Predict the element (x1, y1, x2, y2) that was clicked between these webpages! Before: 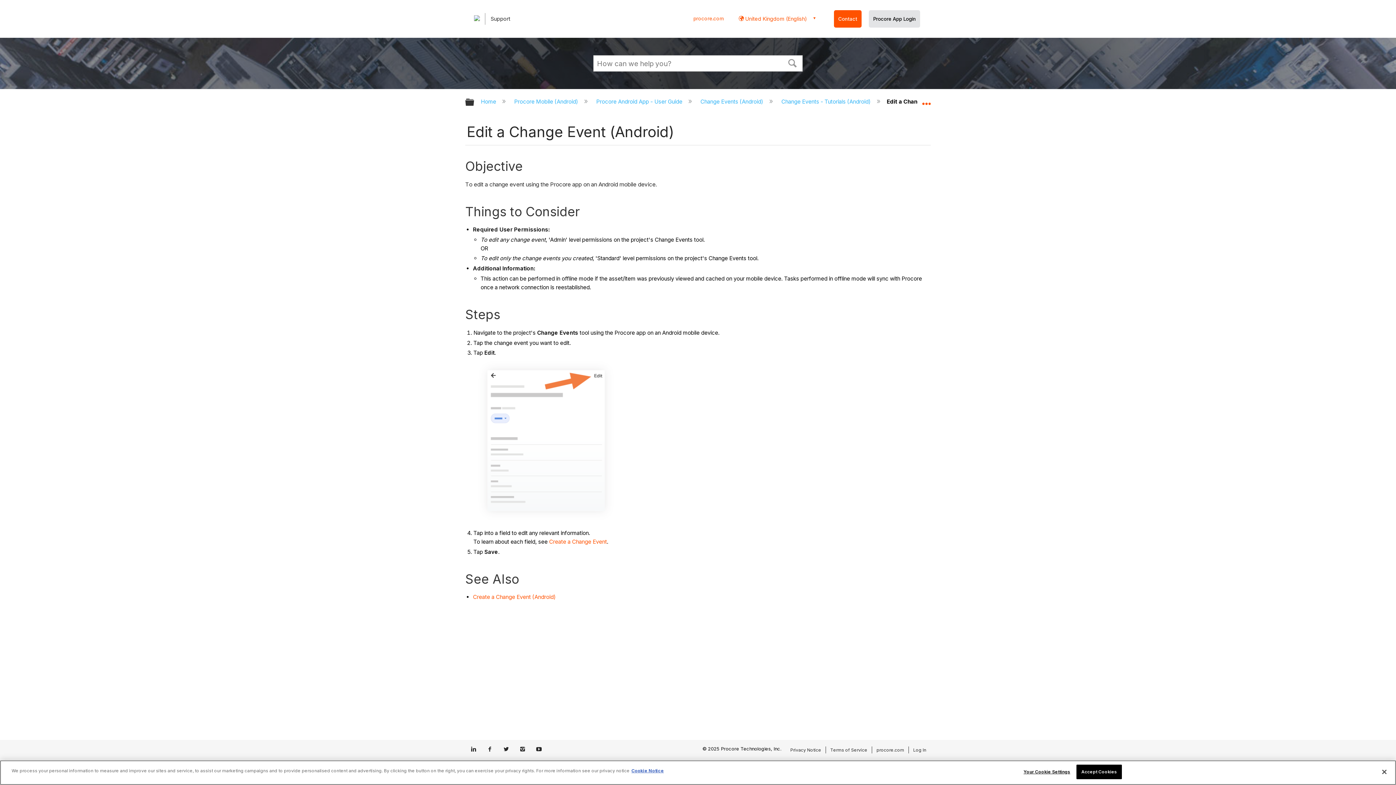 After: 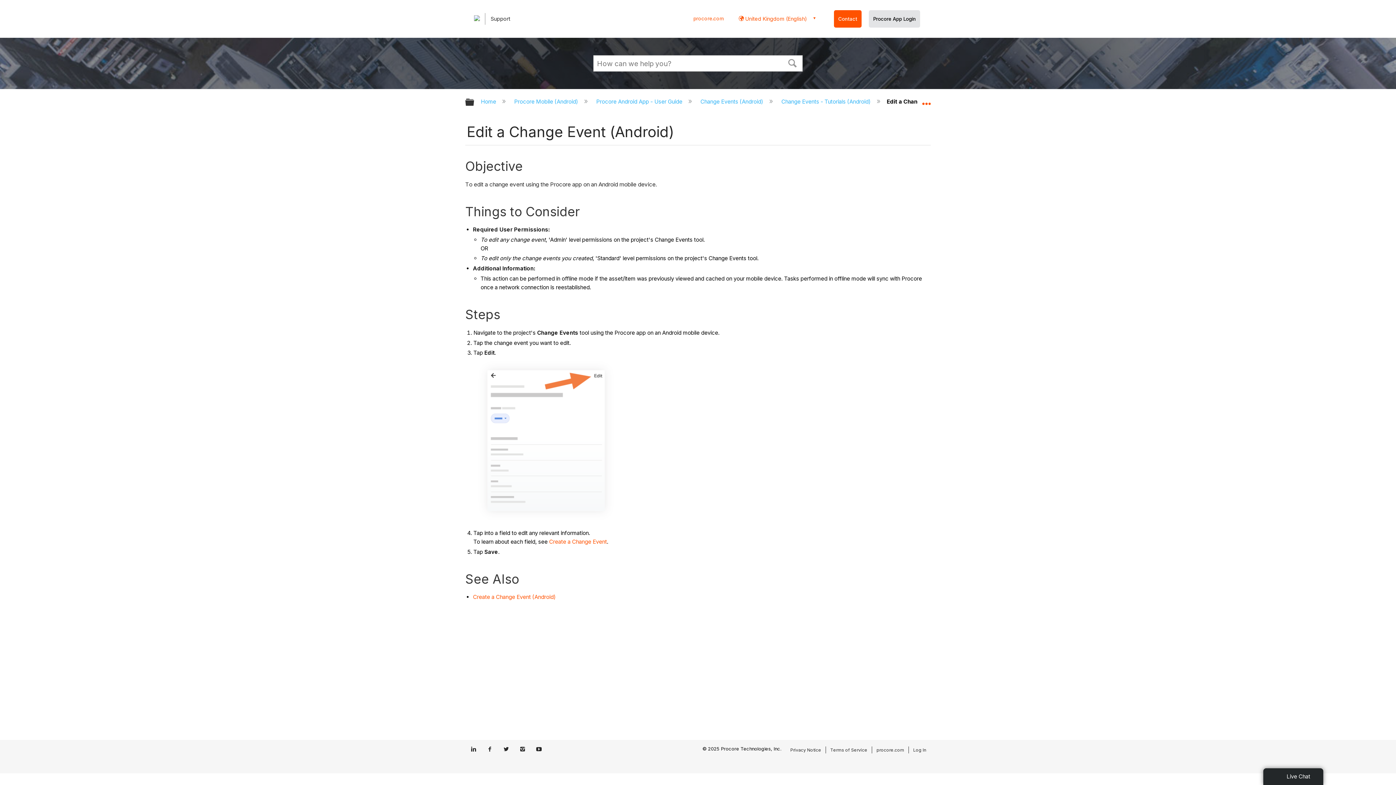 Action: label: Terms of Service bbox: (830, 747, 867, 752)